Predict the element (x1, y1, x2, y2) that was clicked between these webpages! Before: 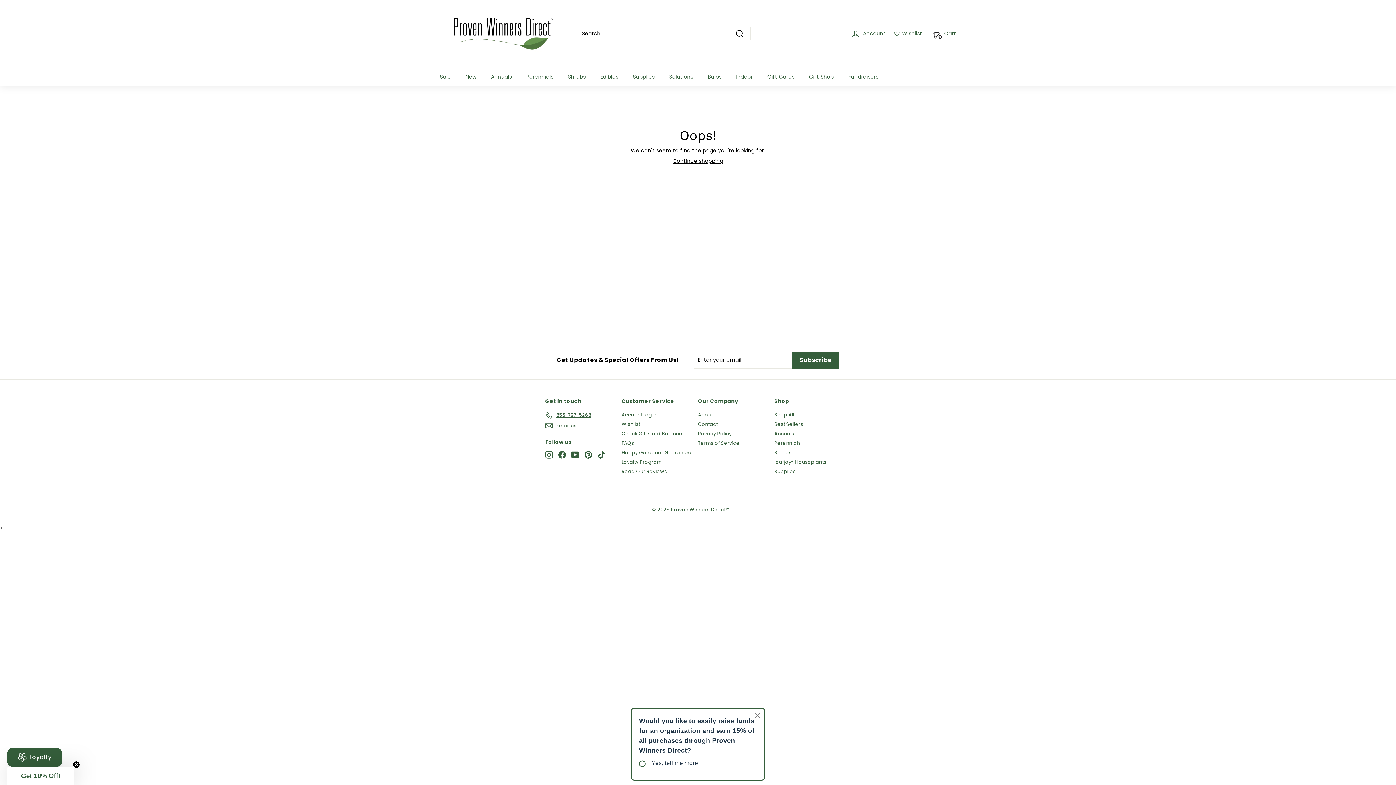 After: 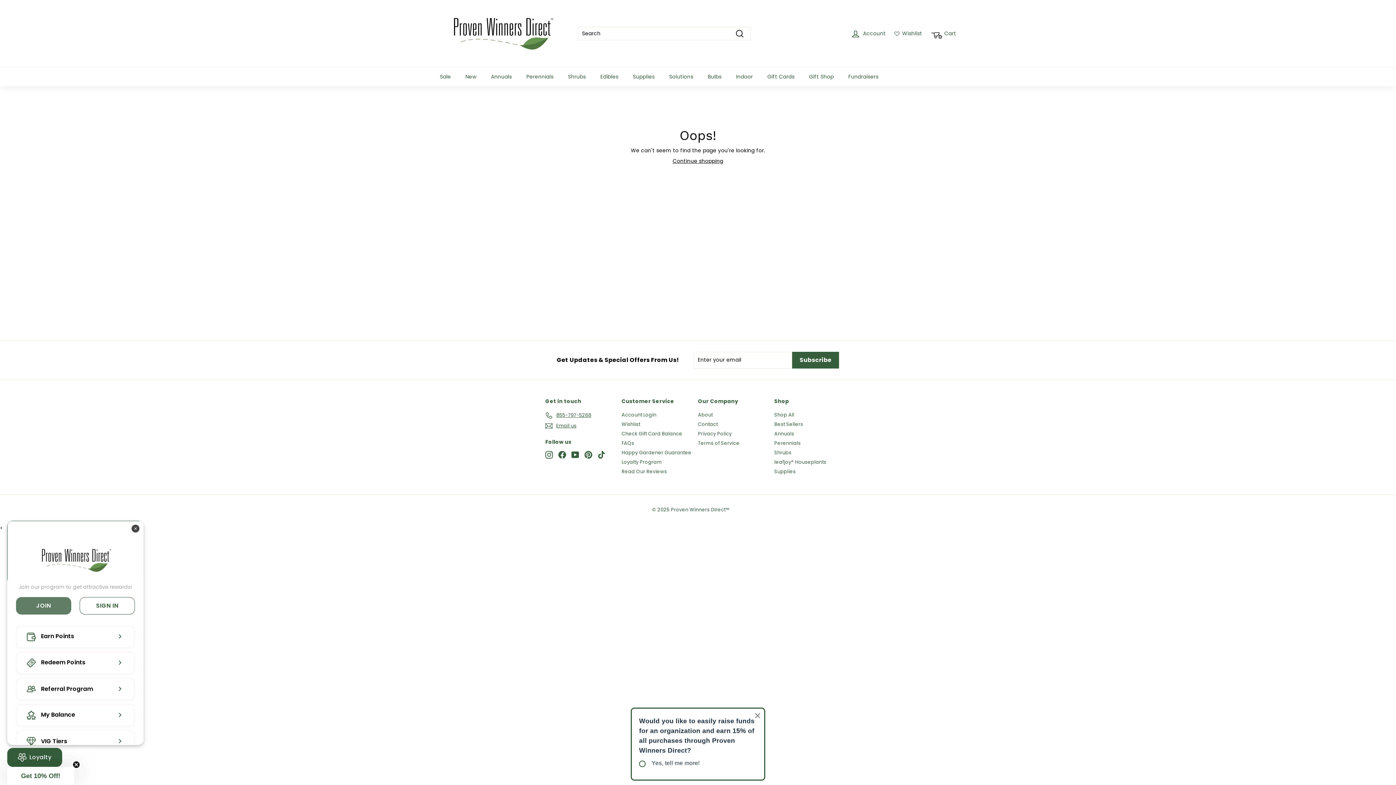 Action: bbox: (7, 748, 62, 767) label: BON-Loyalty-btn